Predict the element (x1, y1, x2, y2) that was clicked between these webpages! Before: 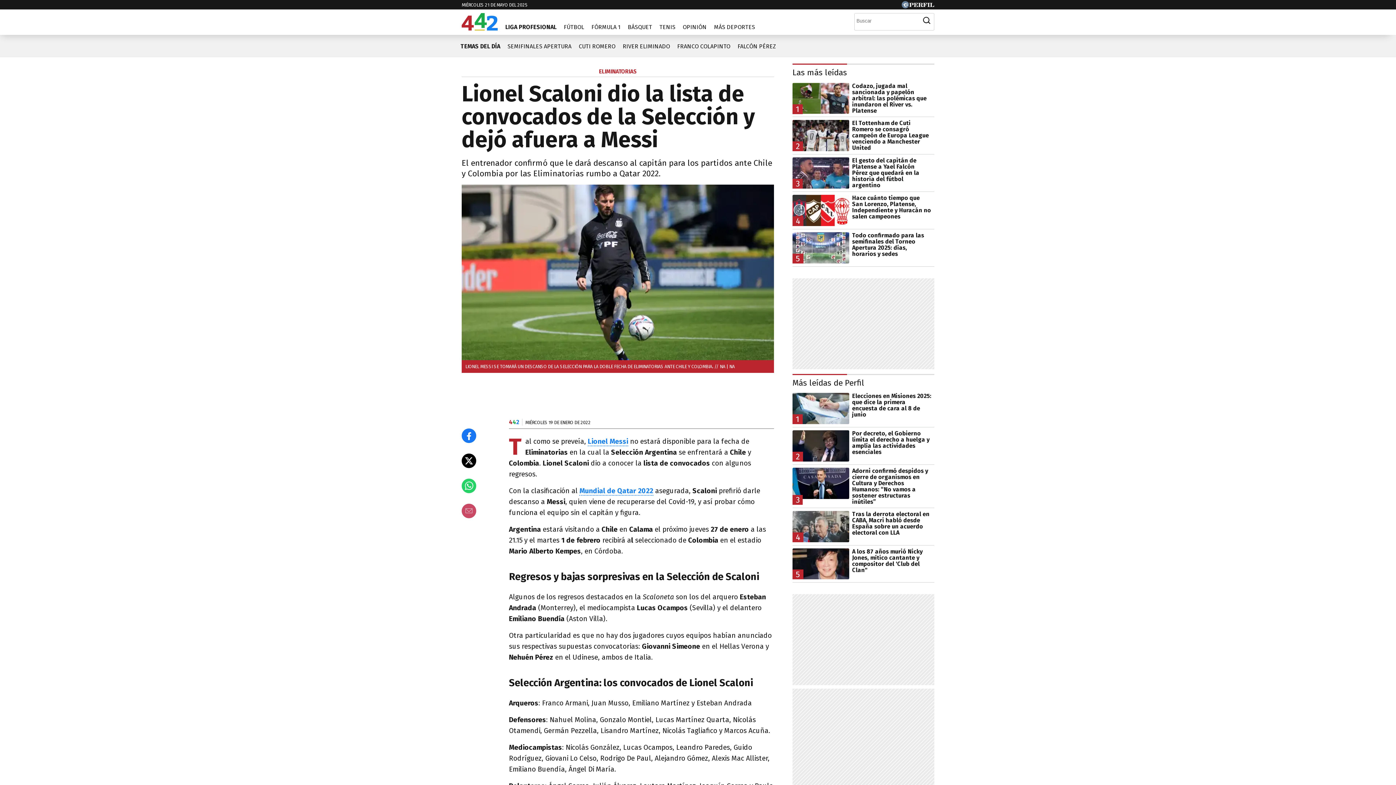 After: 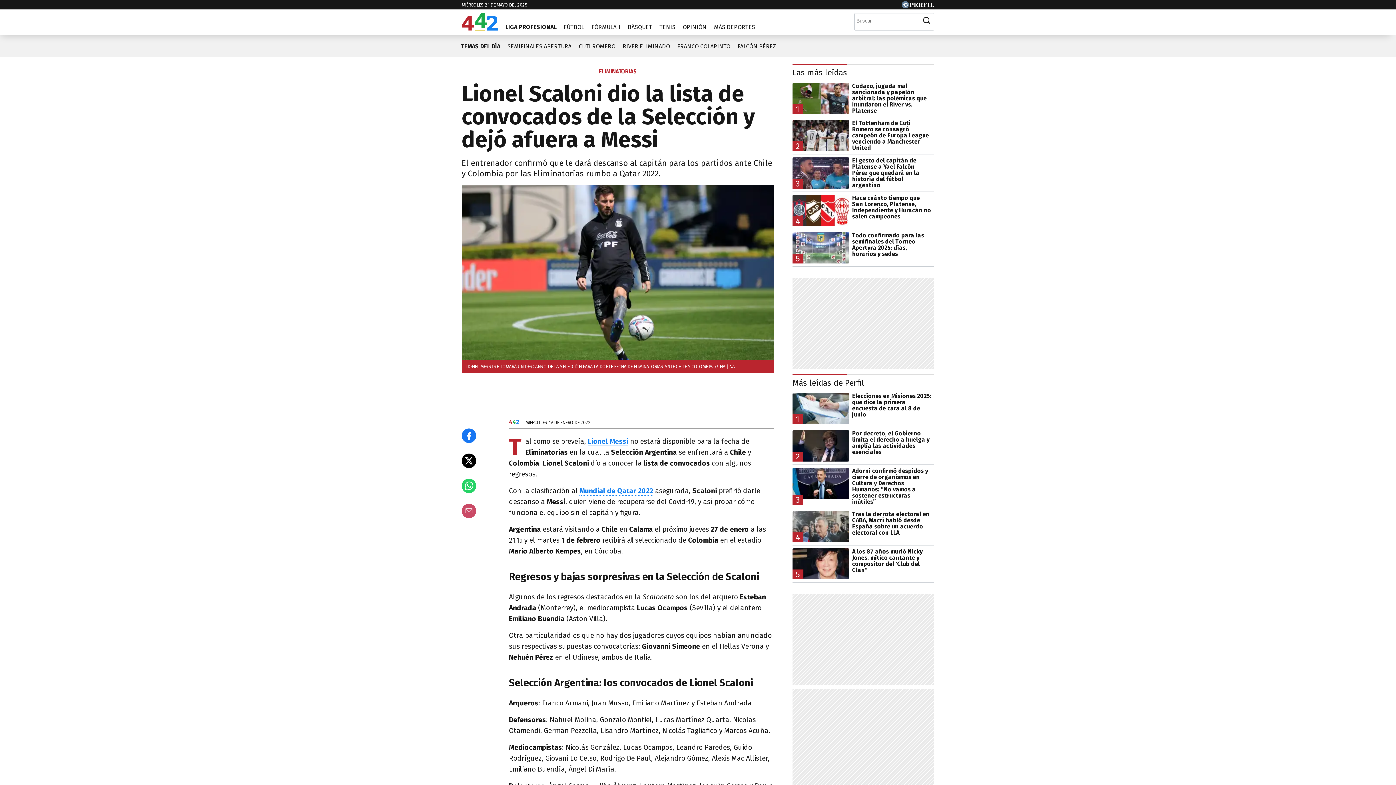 Action: label: Lionel Messi bbox: (588, 437, 628, 446)